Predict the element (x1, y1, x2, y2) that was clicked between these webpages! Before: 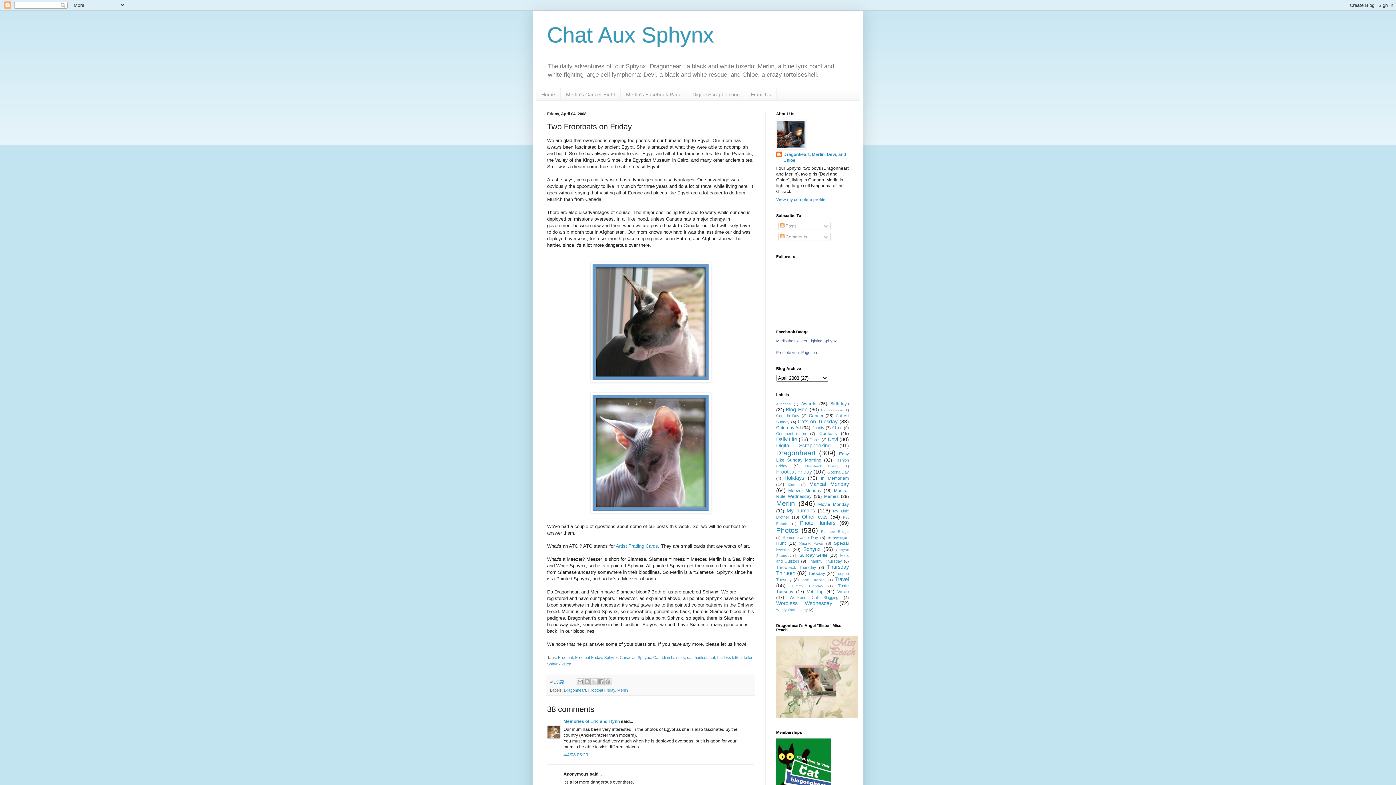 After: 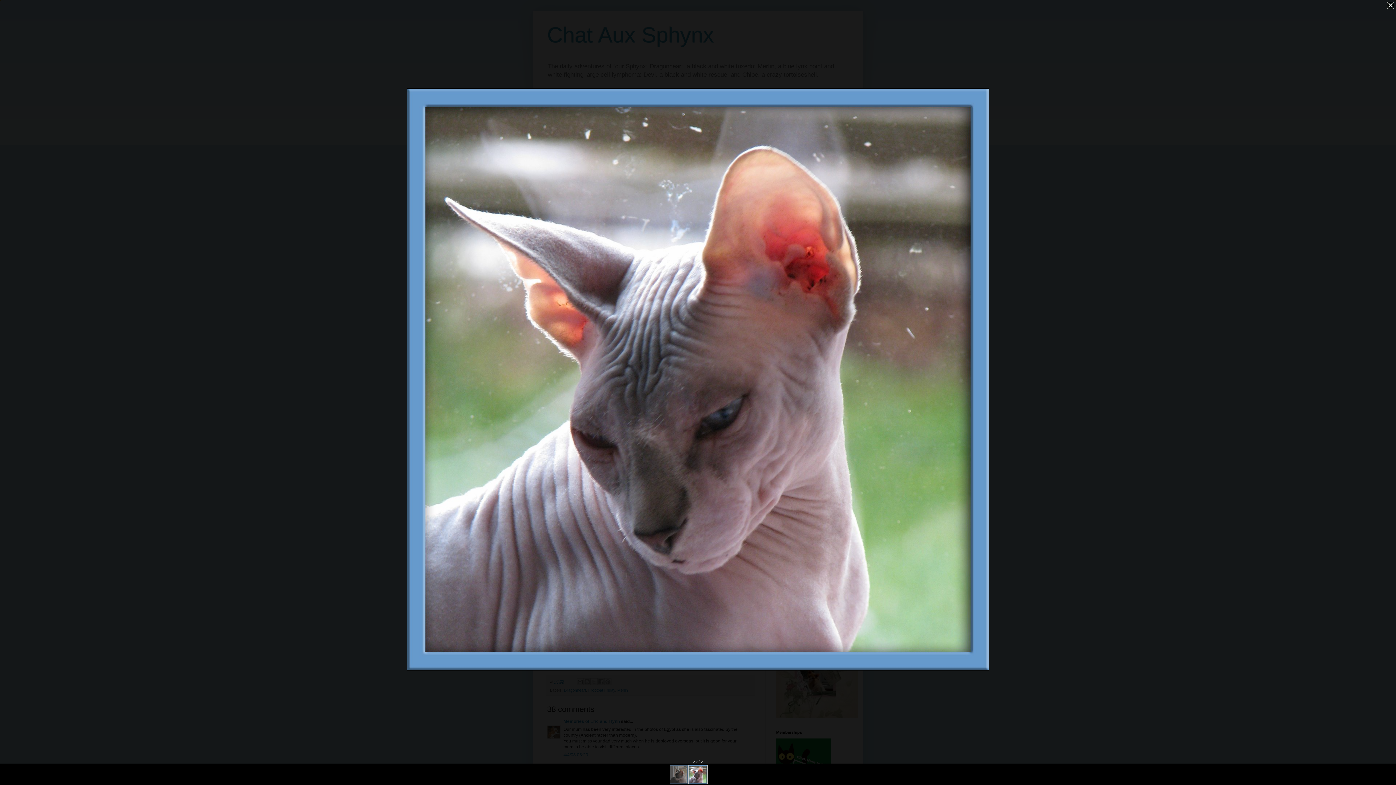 Action: bbox: (547, 392, 754, 513)